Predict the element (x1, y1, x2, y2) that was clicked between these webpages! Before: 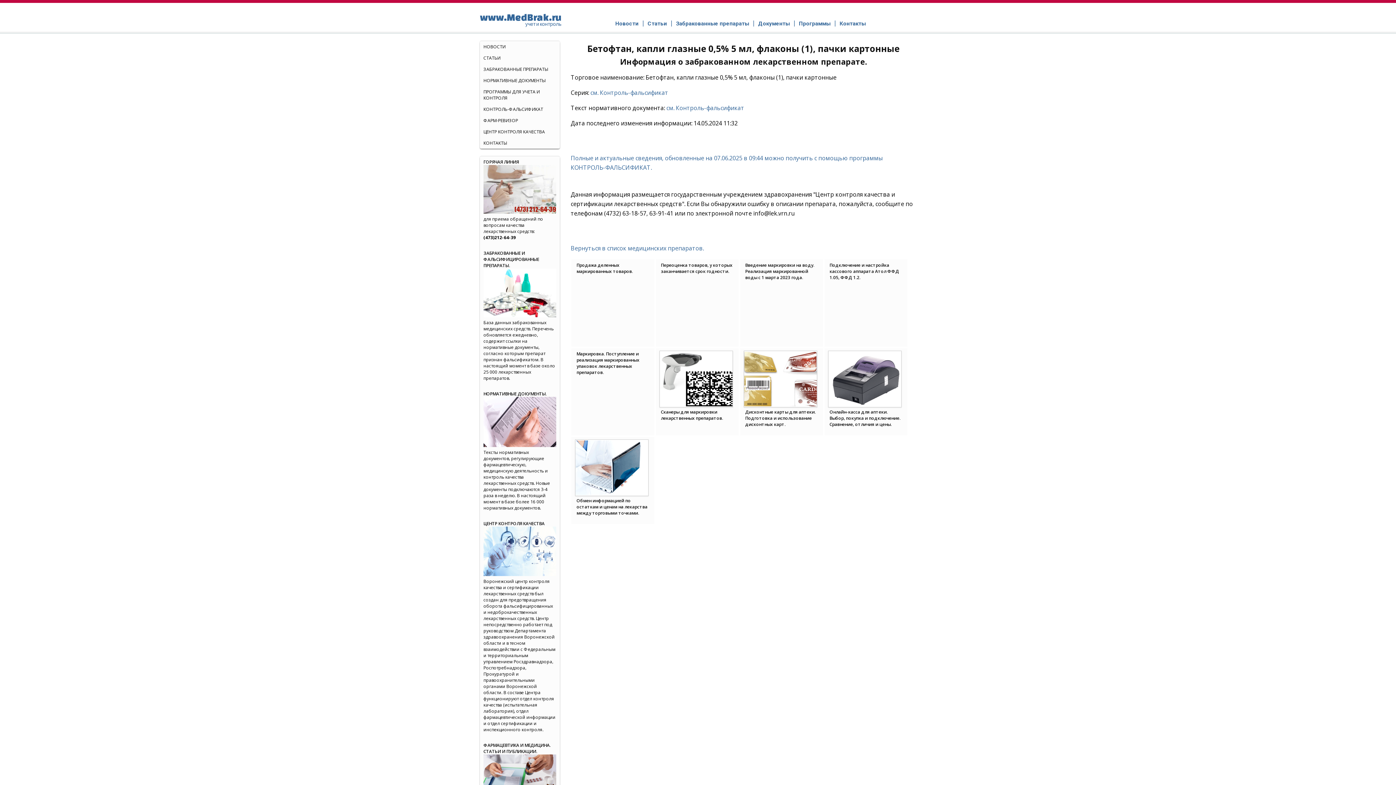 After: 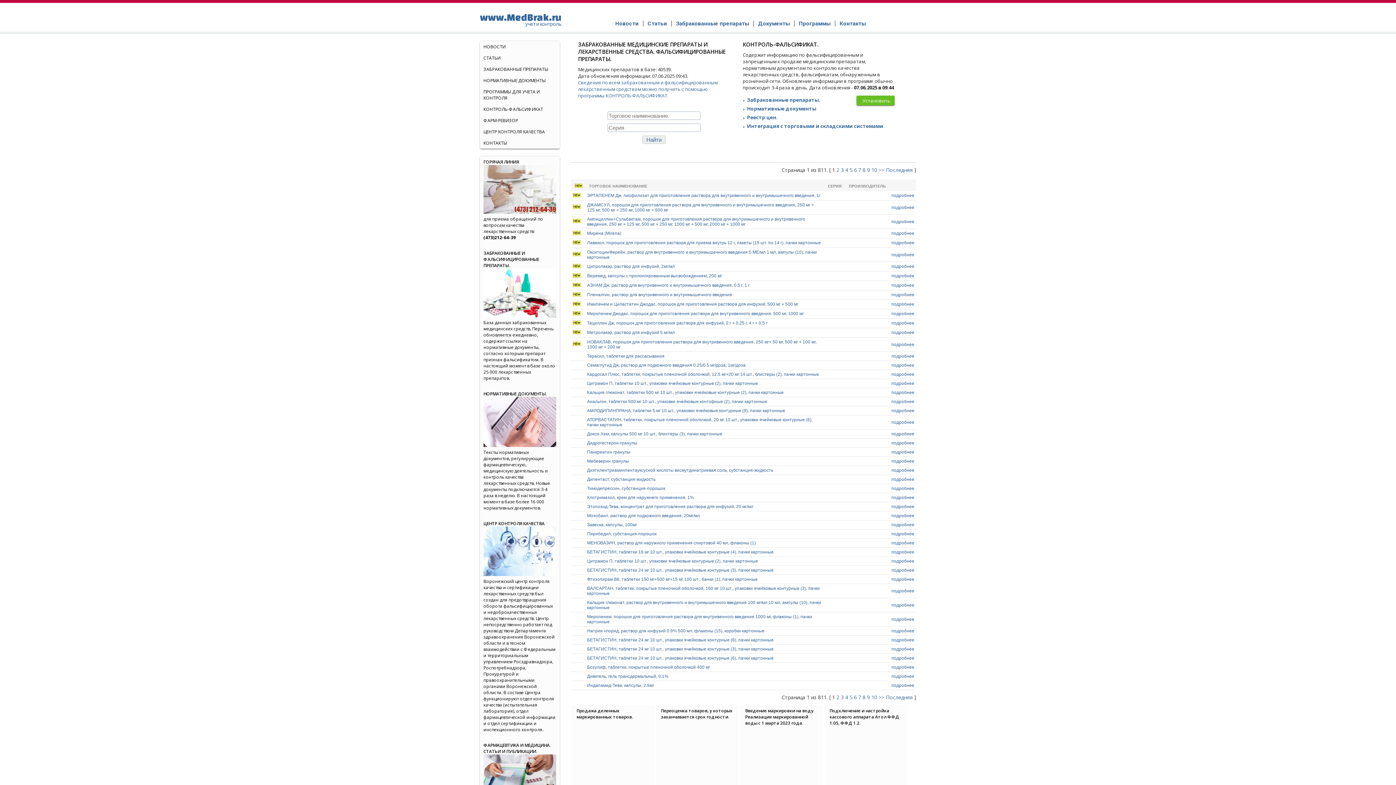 Action: bbox: (480, 247, 560, 388) label: ЗАБРАКОВАННЫЕ И ФАЛЬСИФИЦИРОВАННЫЕ ПРЕПАРАТЫ.

База данных забракованных медицинских средств. Перечень обновляется ежедневно, содержит ссылки на нормативные документы, согласно которым препарат признан фальсификатом. В настоящий момент в базе около 25 000 лекарственных препаратов.